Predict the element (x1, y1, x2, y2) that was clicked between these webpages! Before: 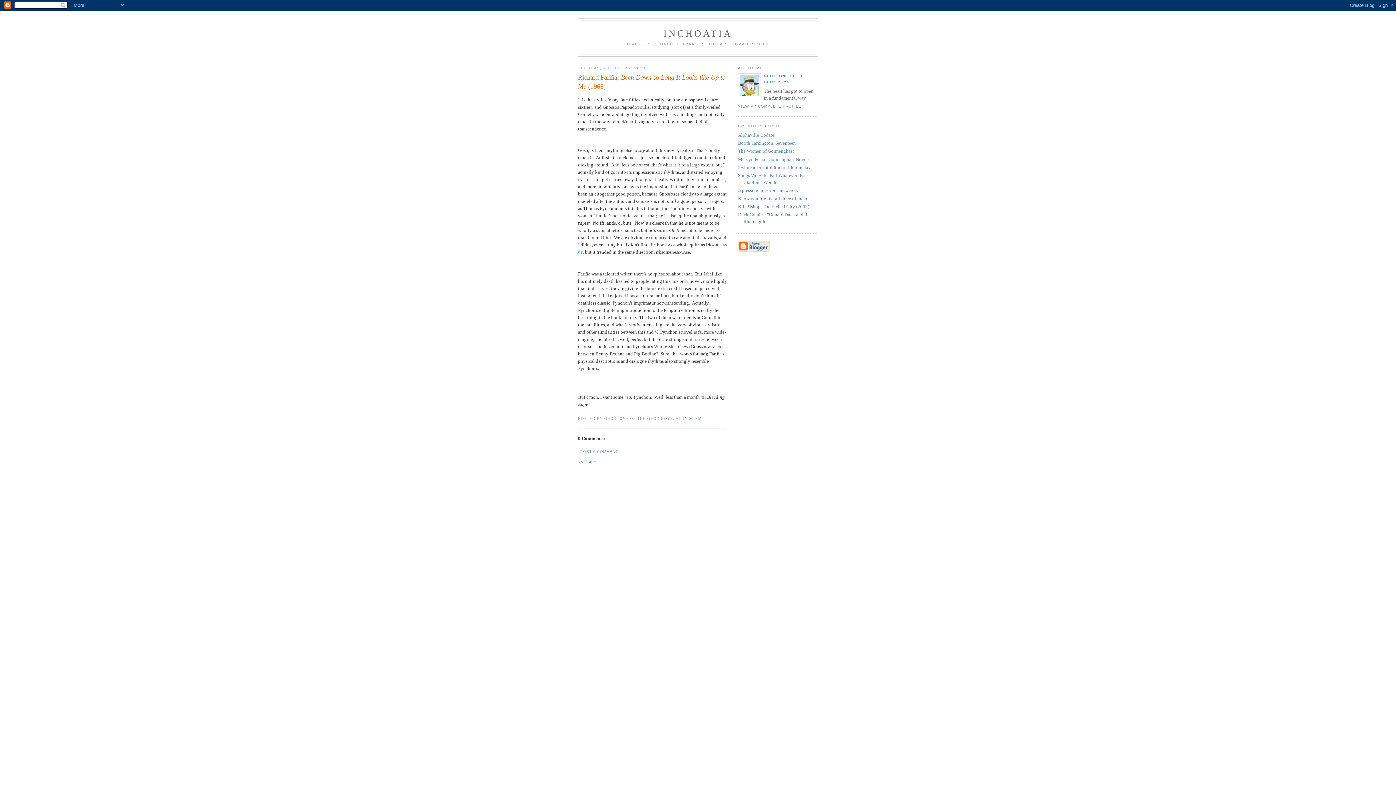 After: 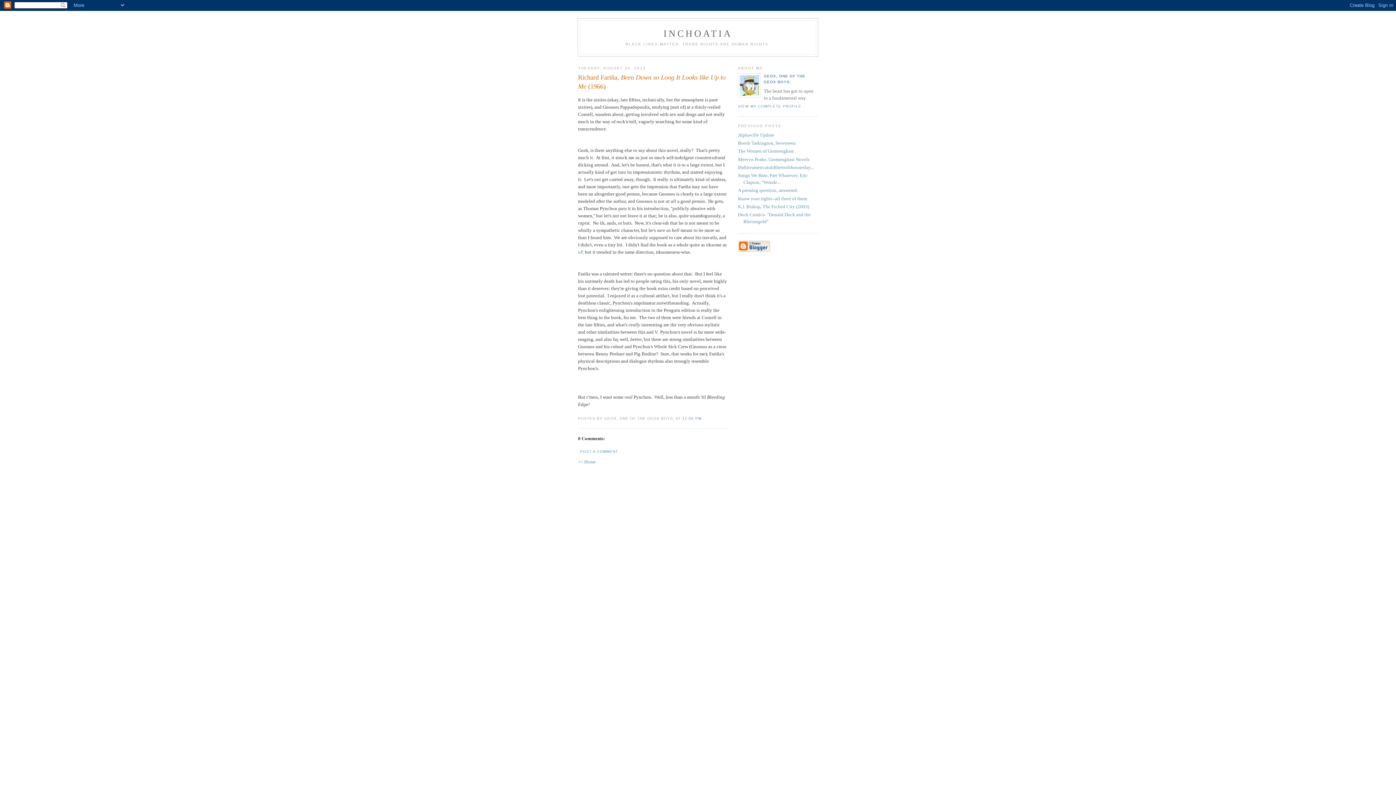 Action: label: 11:06 PM bbox: (682, 416, 701, 420)